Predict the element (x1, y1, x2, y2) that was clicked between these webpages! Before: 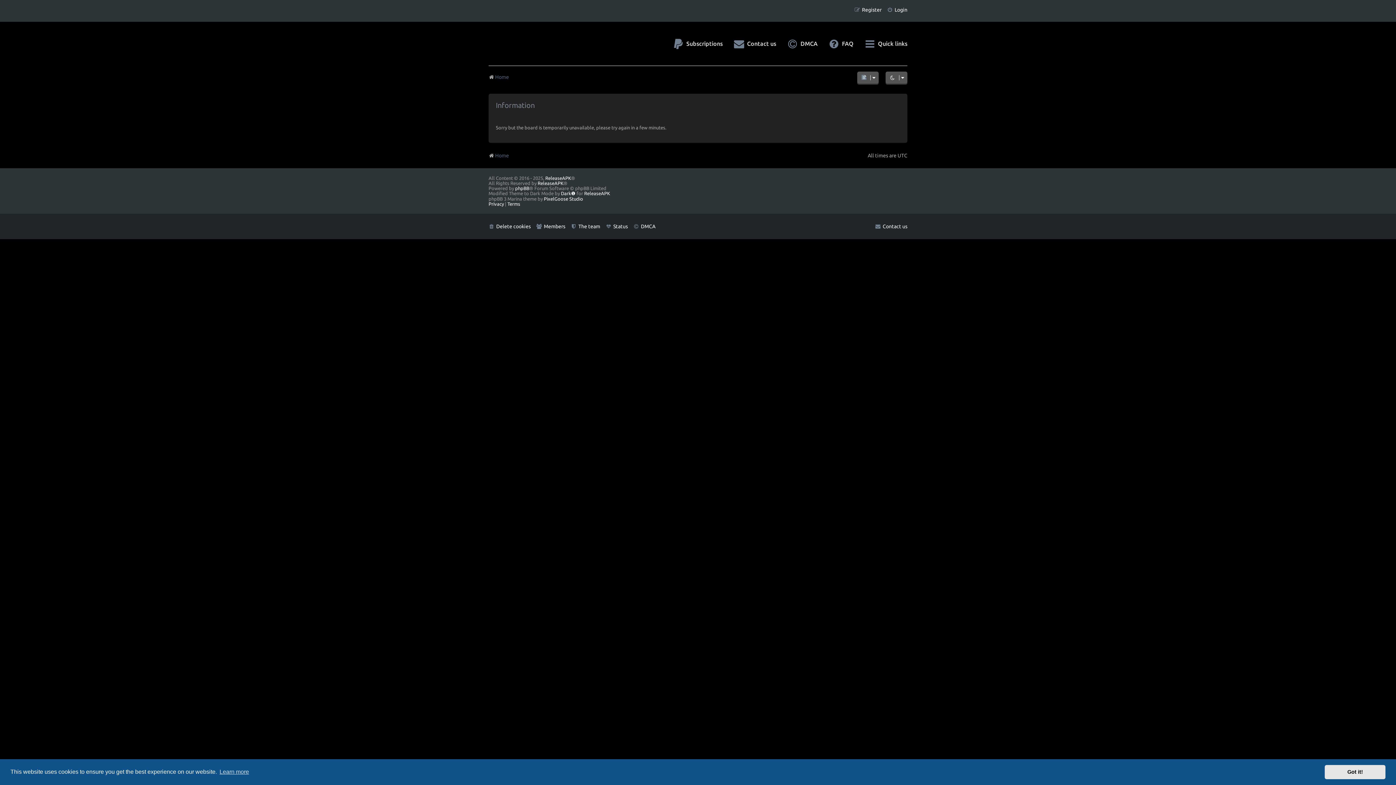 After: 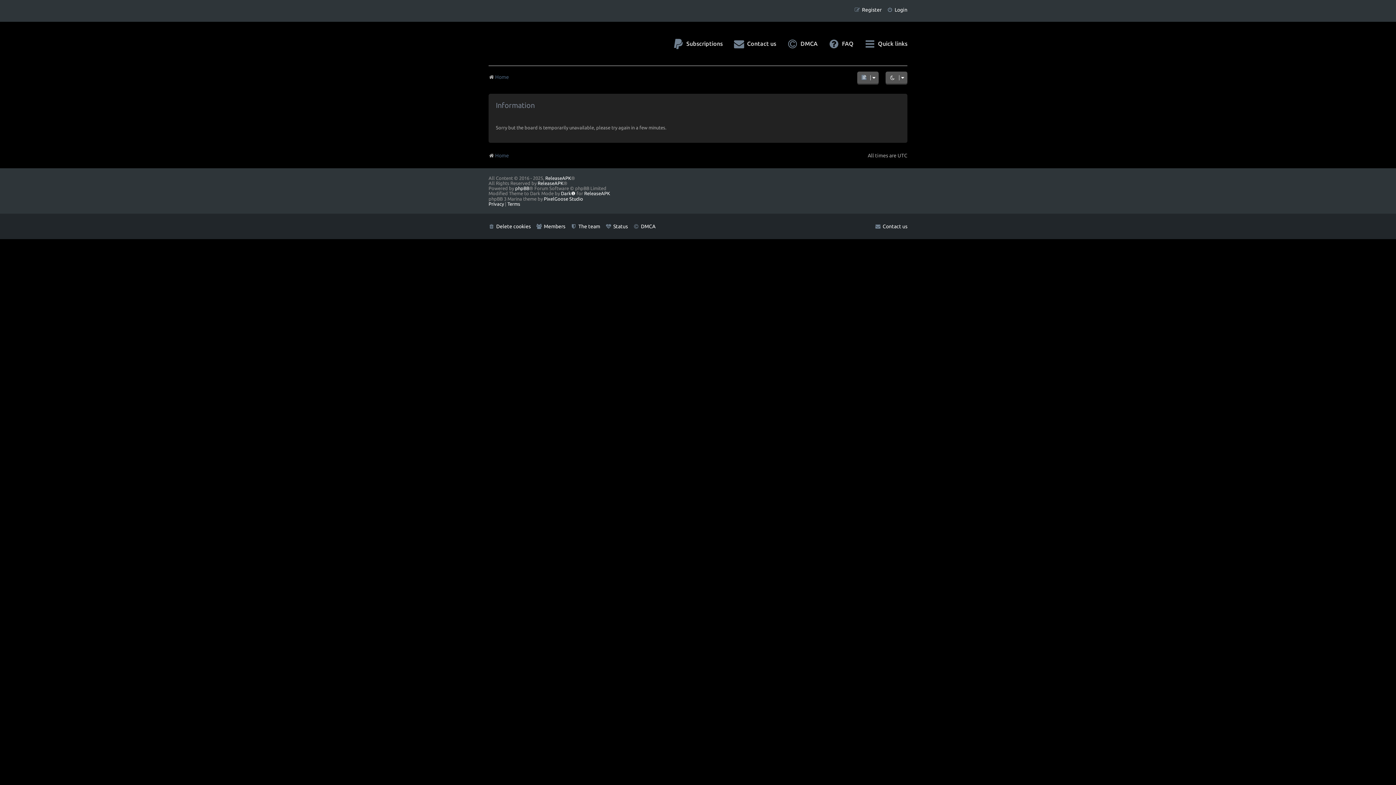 Action: label: dismiss cookie message bbox: (1325, 765, 1385, 779)